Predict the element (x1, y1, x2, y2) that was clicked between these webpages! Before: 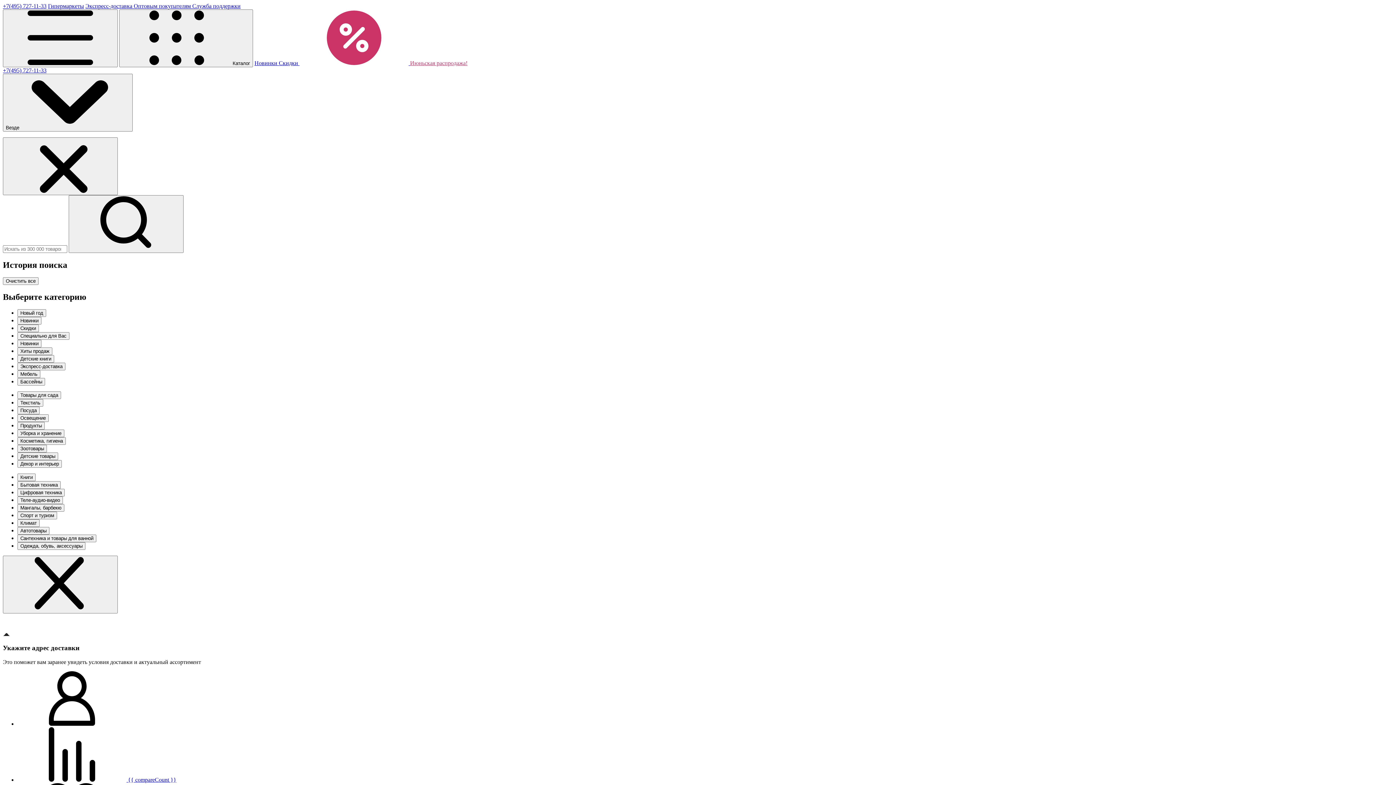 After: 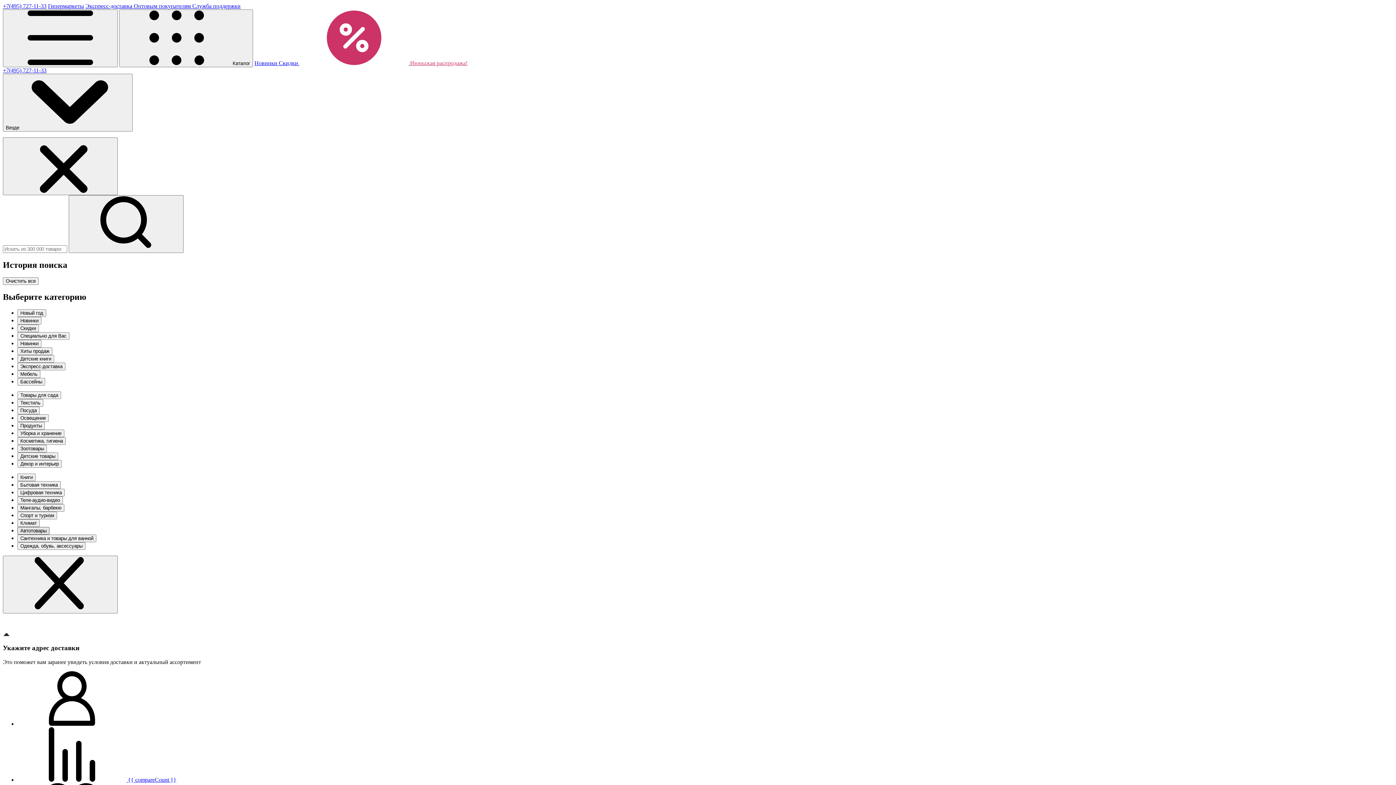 Action: label: Автотовары bbox: (17, 591, 49, 599)